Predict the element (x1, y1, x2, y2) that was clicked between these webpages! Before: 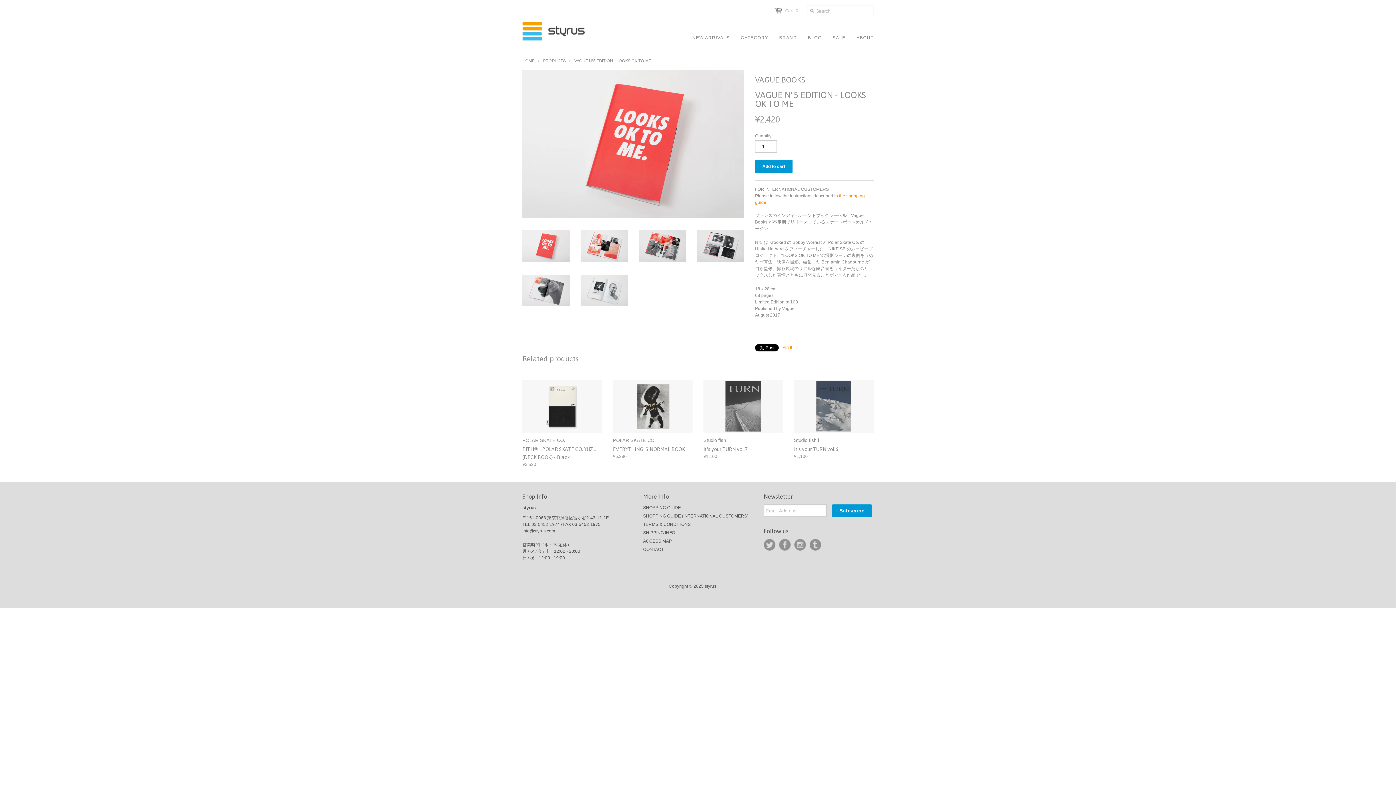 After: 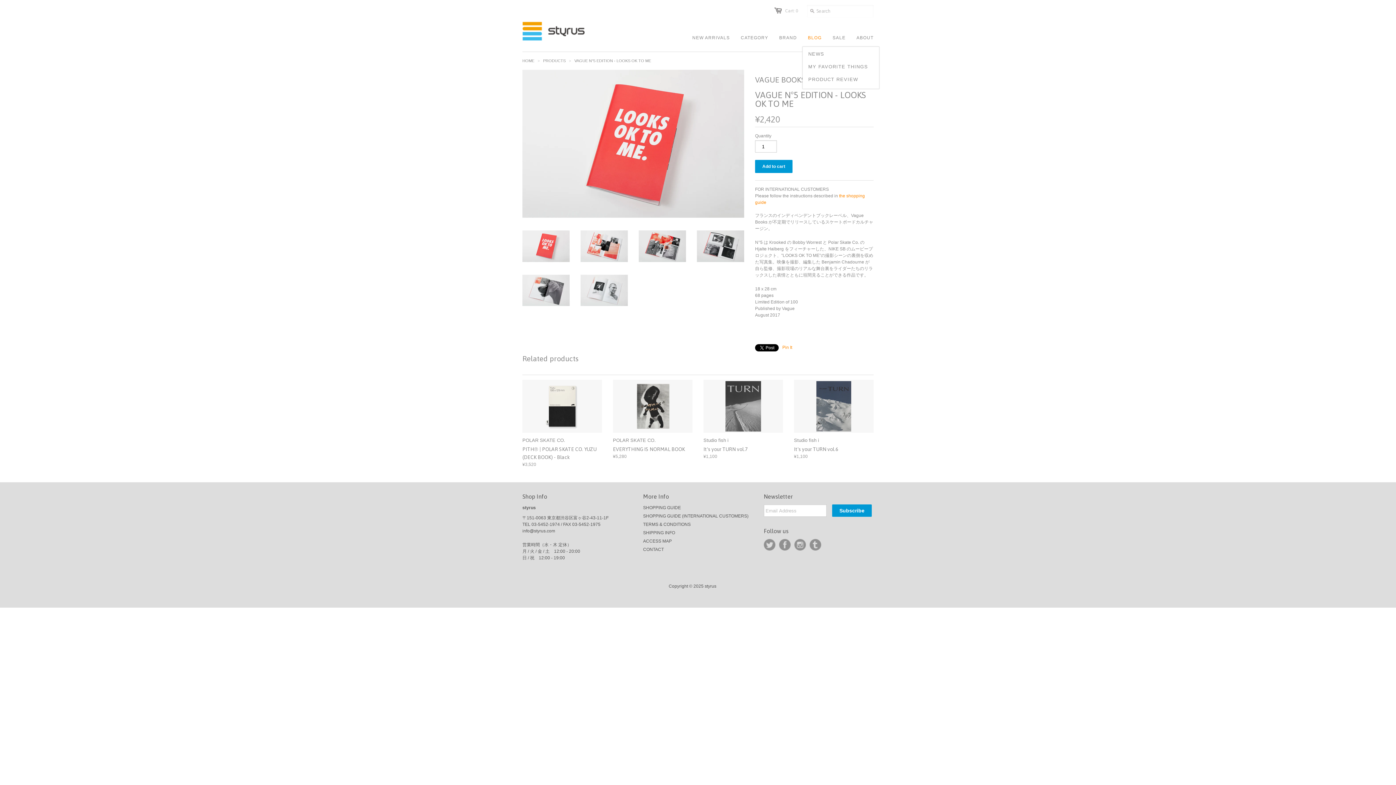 Action: label: BLOG bbox: (797, 29, 821, 46)